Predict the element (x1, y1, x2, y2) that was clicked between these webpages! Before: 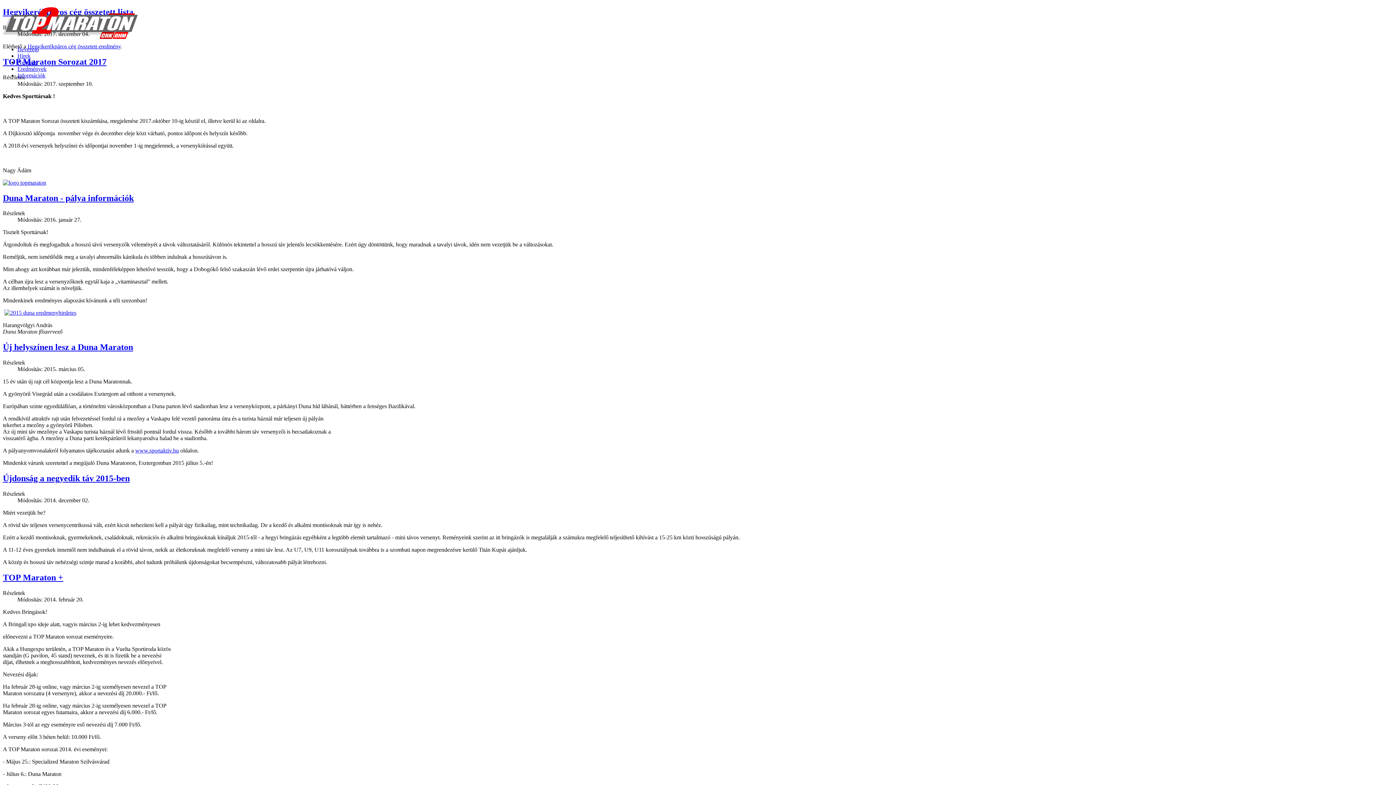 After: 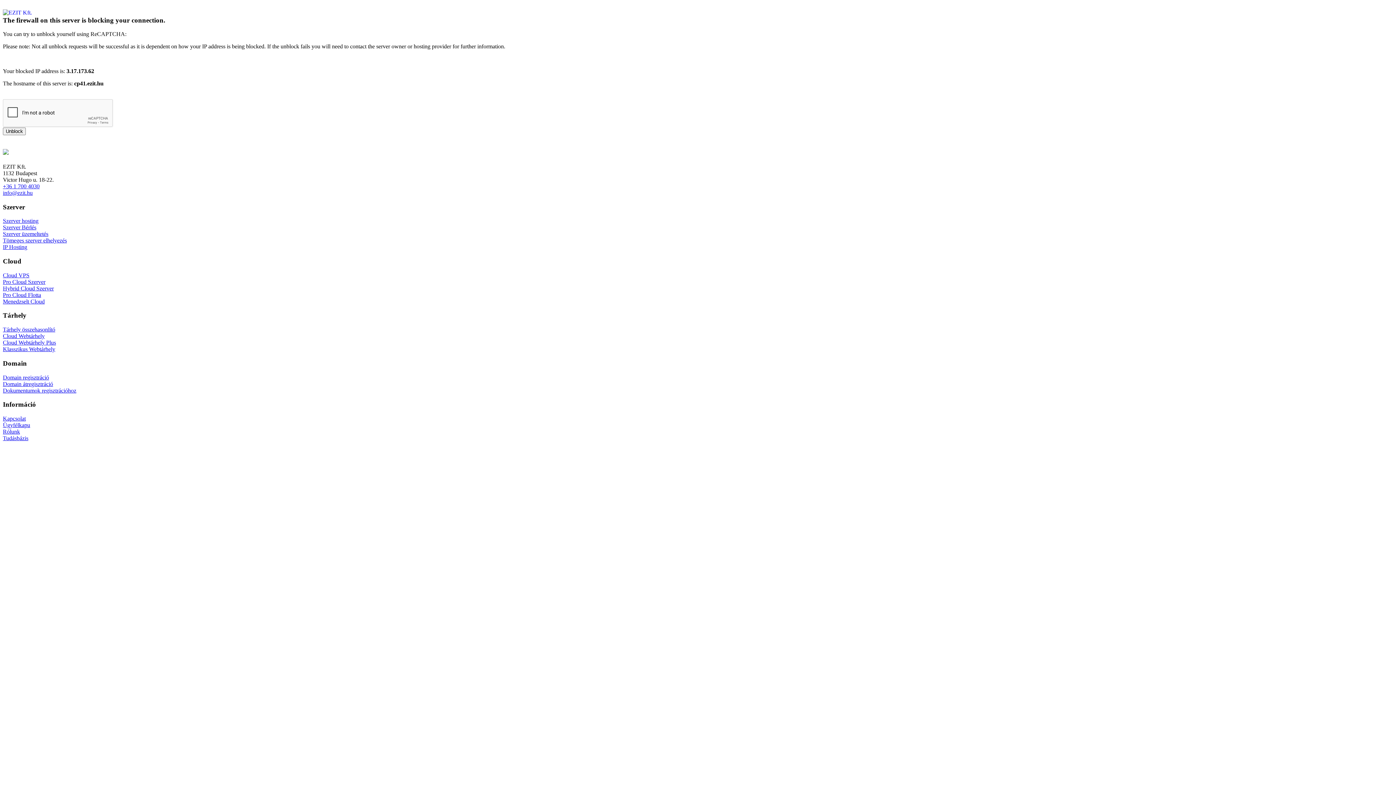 Action: bbox: (17, 52, 30, 59) label: Hírek